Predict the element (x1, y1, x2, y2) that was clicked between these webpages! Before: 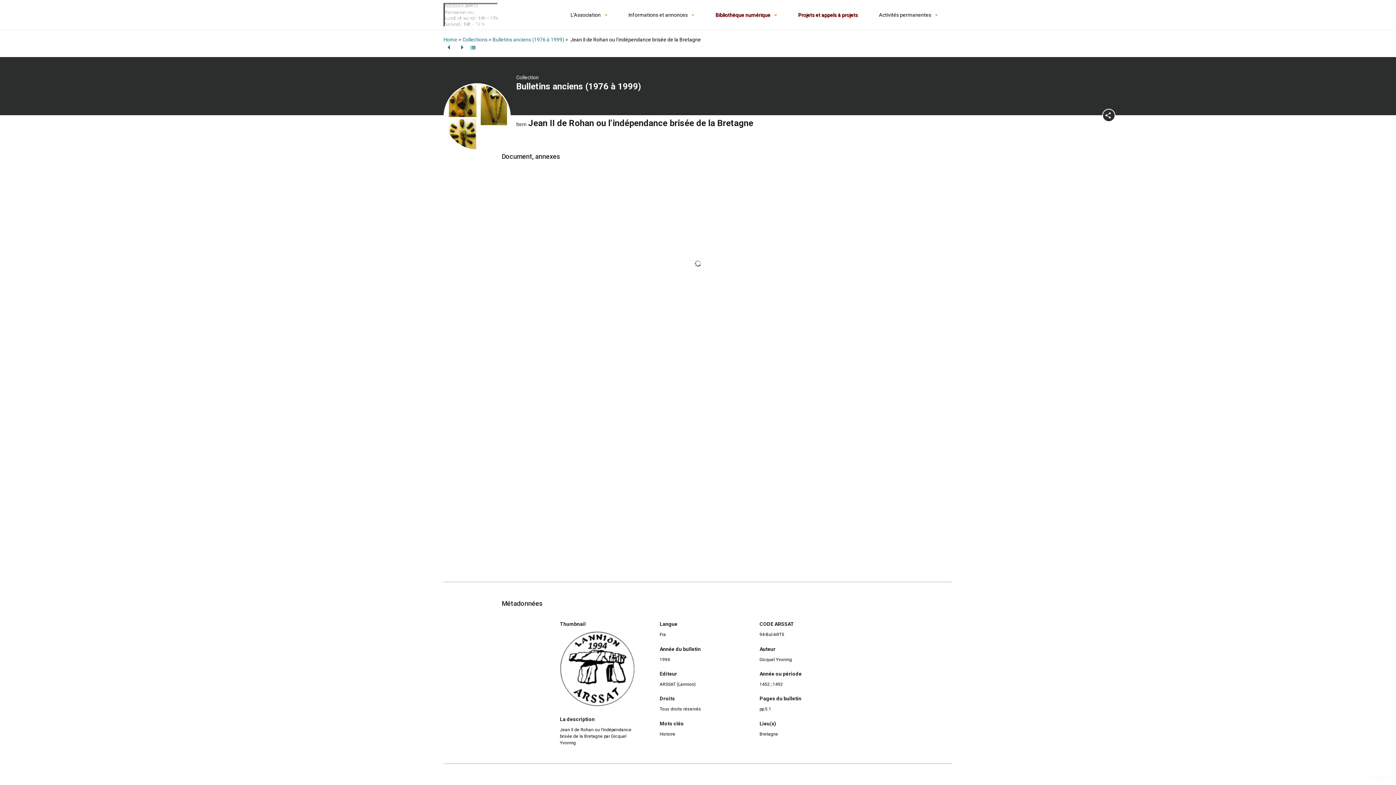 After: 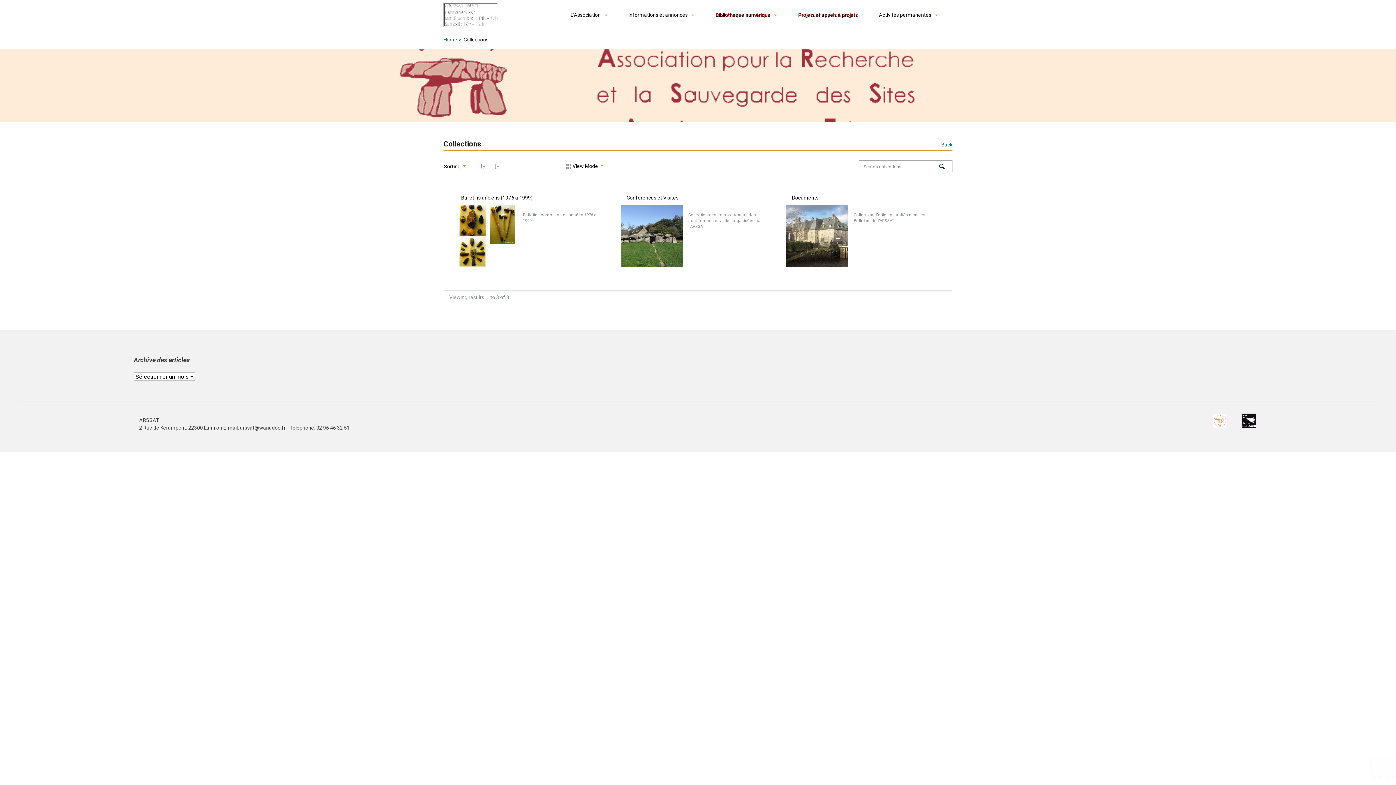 Action: label: Collections bbox: (462, 36, 487, 42)